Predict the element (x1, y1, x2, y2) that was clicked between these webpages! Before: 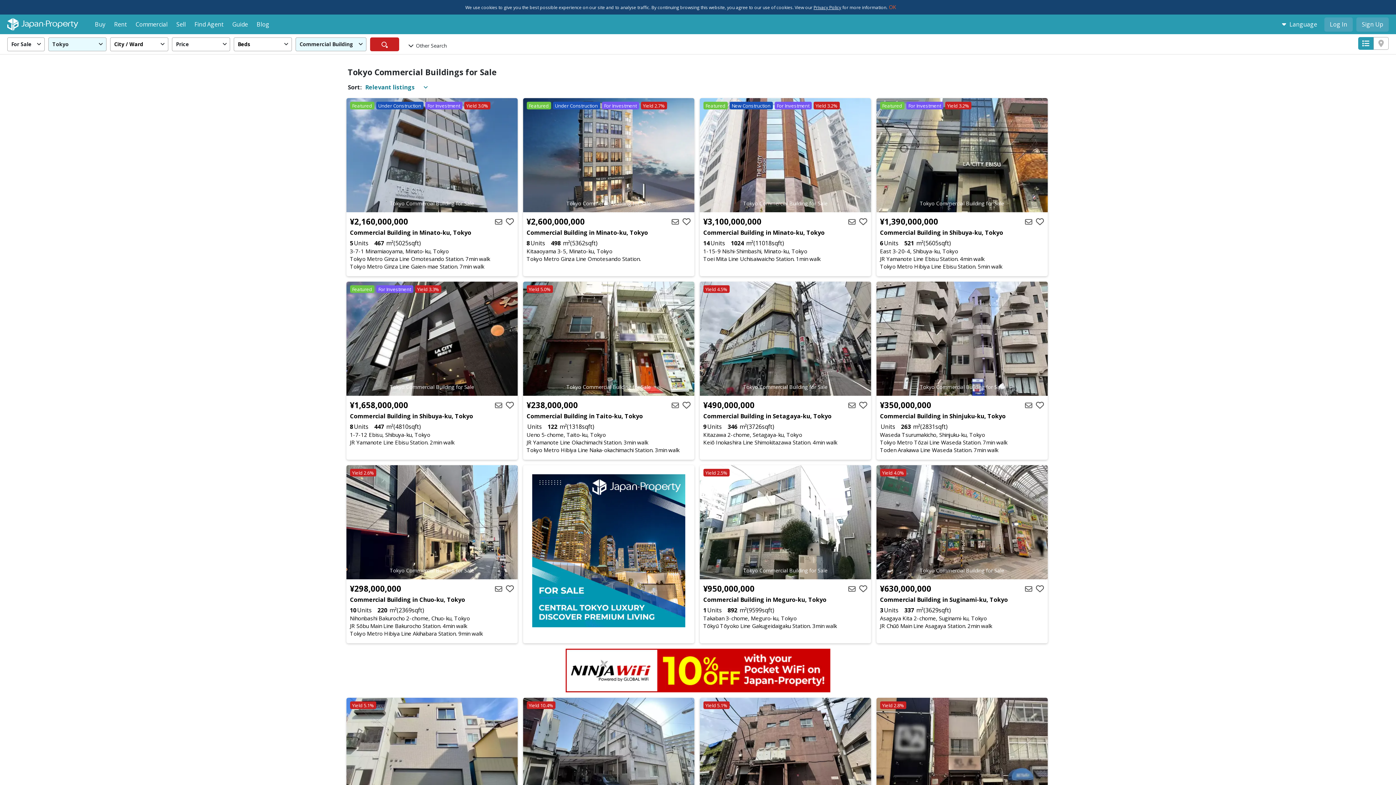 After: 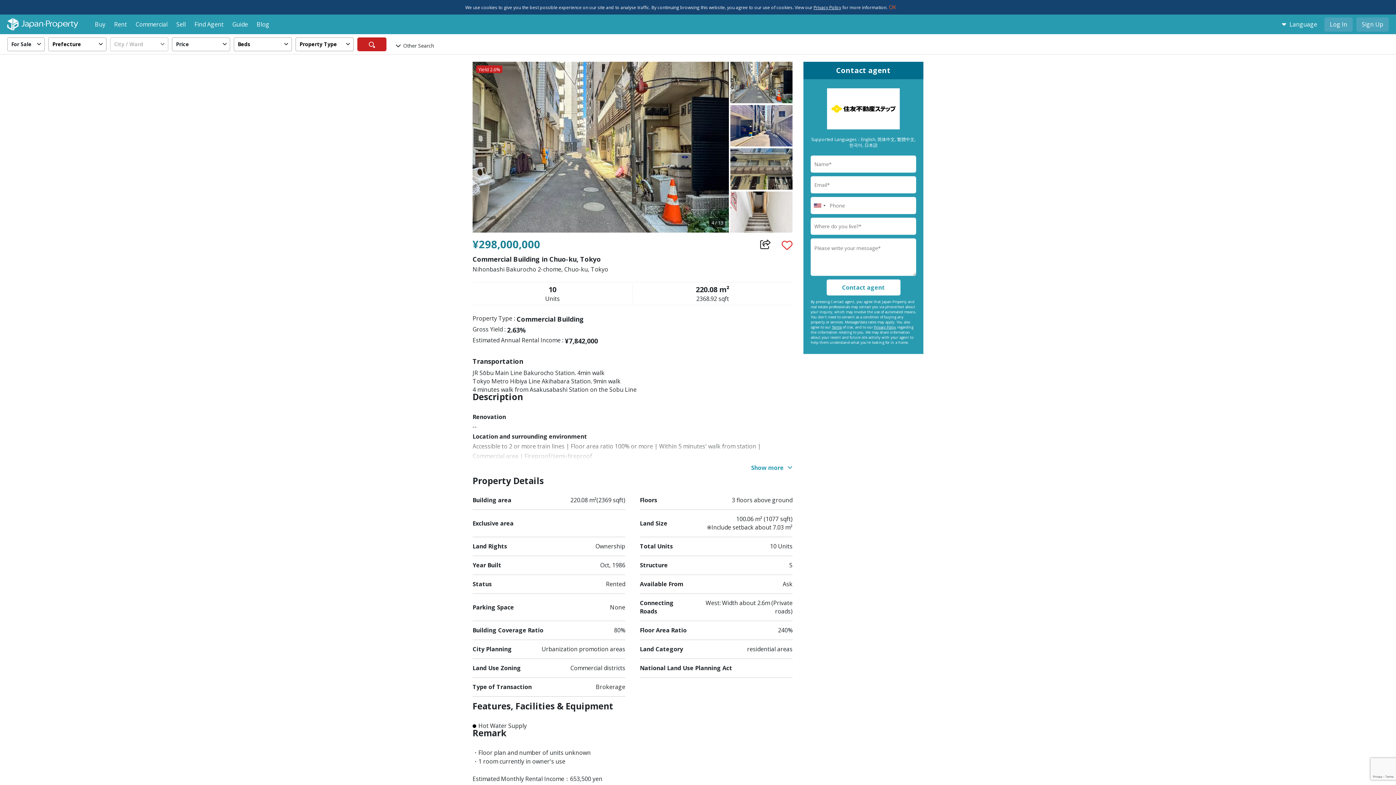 Action: bbox: (346, 465, 517, 643) label: Tokyo Commercial Building for Sale

Yield 2.6%

¥298,000,000

Commercial Building in Chuo-ku, Tokyo

10Units

220 m²(2369sqft)

Nihonbashi Bakurocho 2-chome, Chuo-ku, Tokyo

JR Sōbu Main Line Bakurocho Station. 4min walk
Tokyo Metro Hibiya Line Akihabara Station. 9min walk